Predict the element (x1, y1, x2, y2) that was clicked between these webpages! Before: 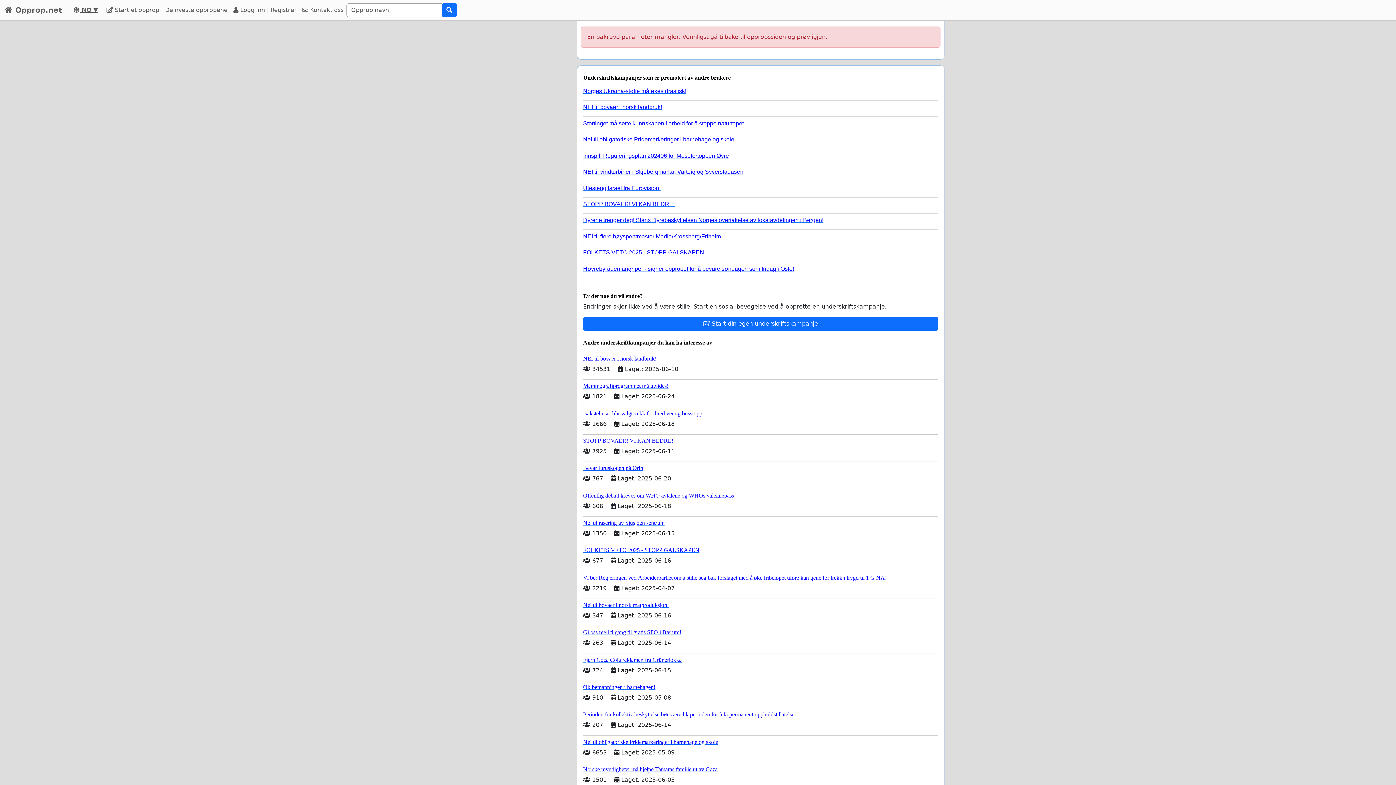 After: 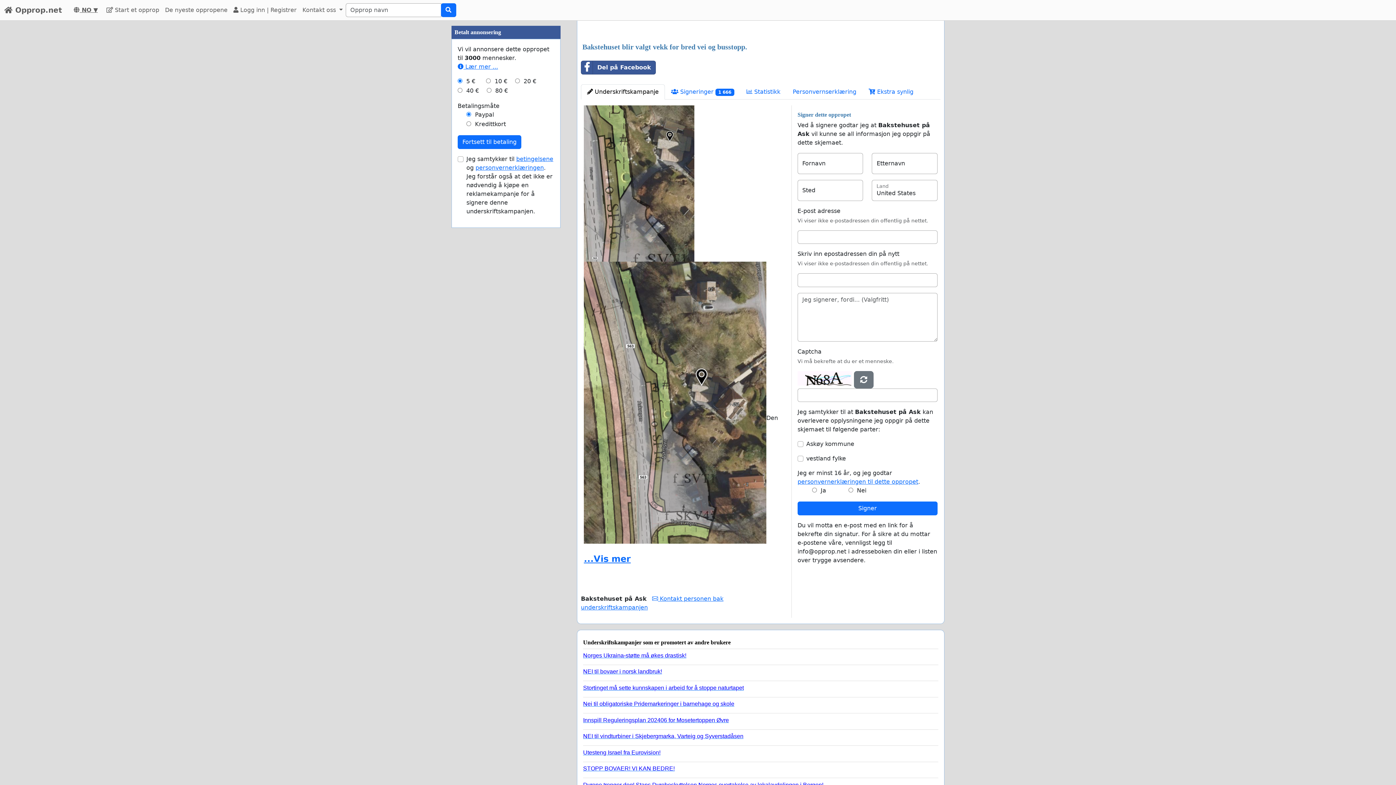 Action: bbox: (583, 406, 938, 416) label: Bakstehuset blir valgt vekk for bred vei og busstopp.